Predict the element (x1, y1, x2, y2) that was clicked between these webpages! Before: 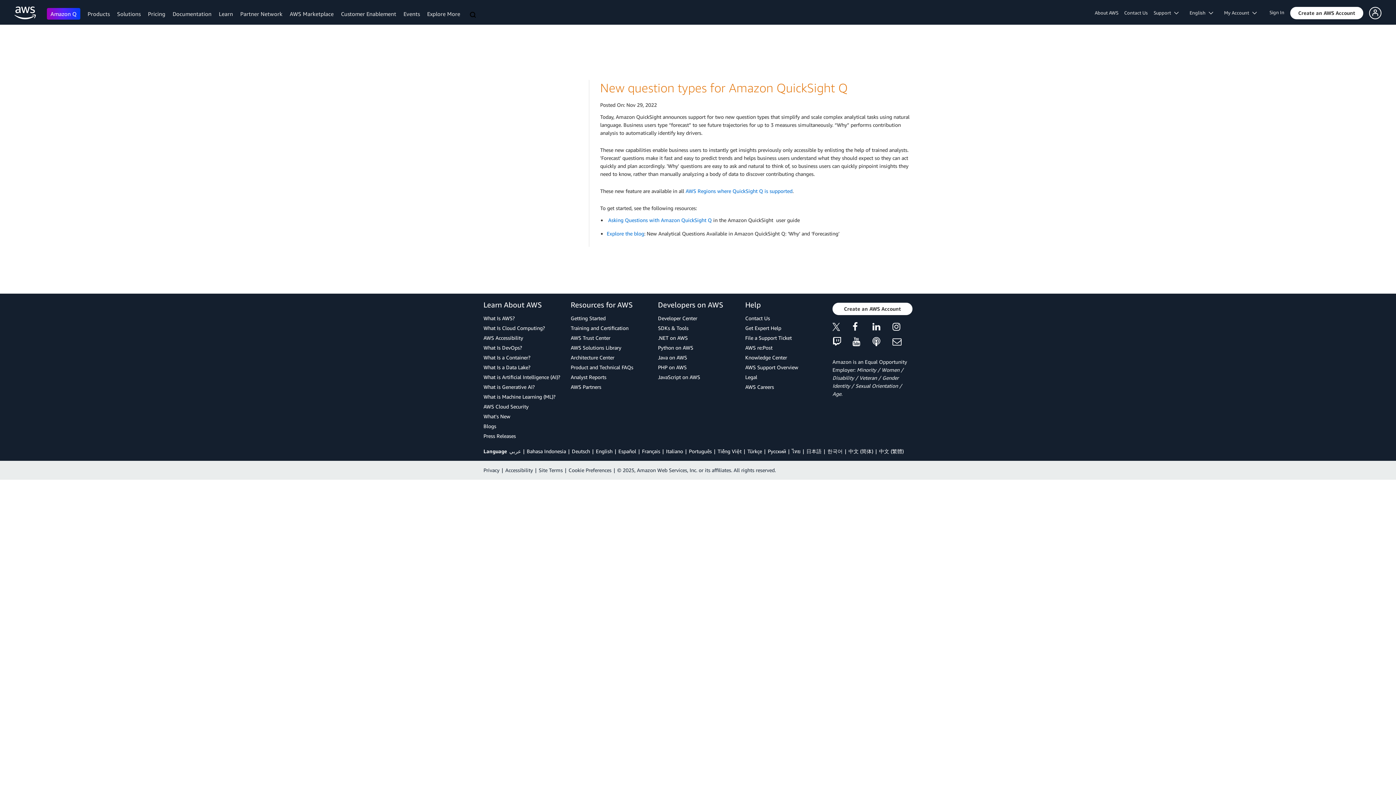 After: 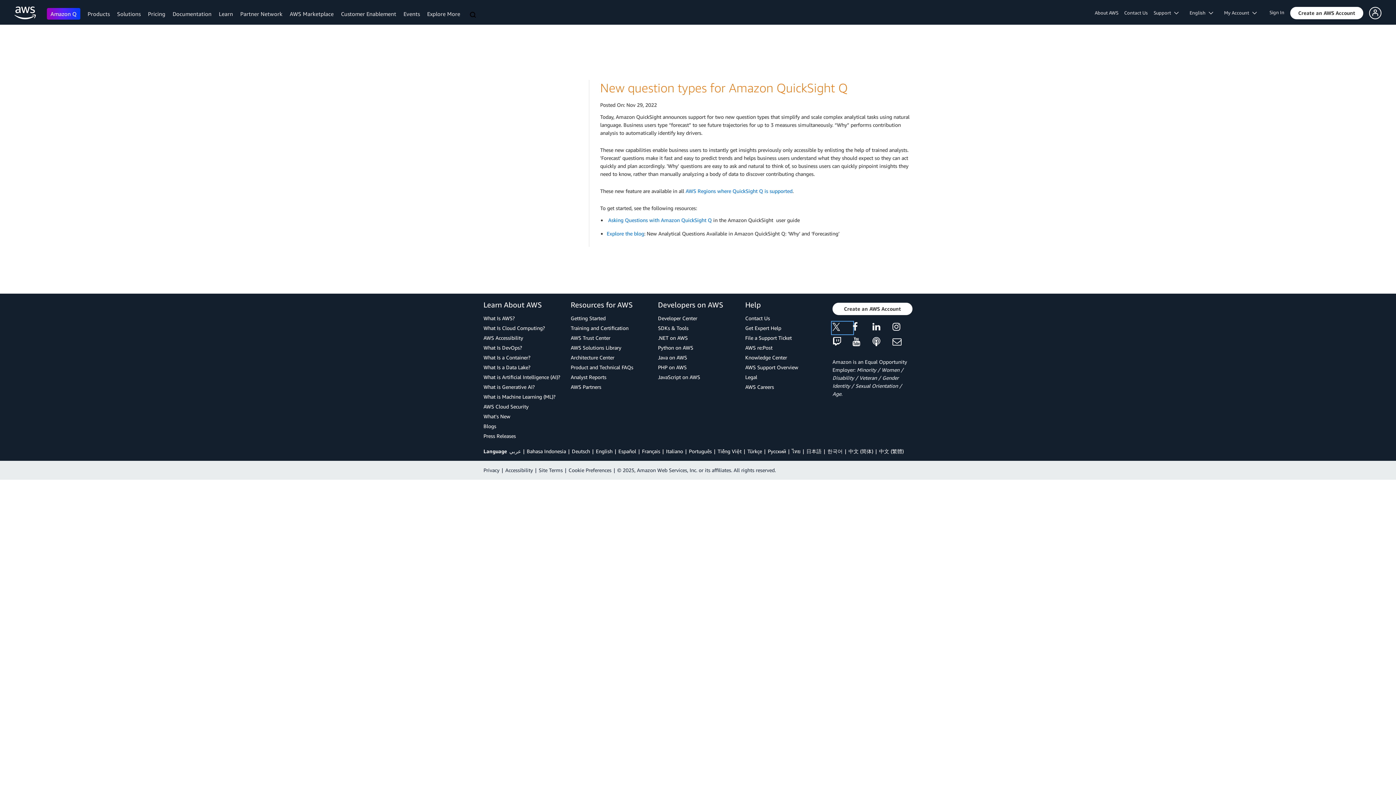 Action: bbox: (832, 322, 852, 333)